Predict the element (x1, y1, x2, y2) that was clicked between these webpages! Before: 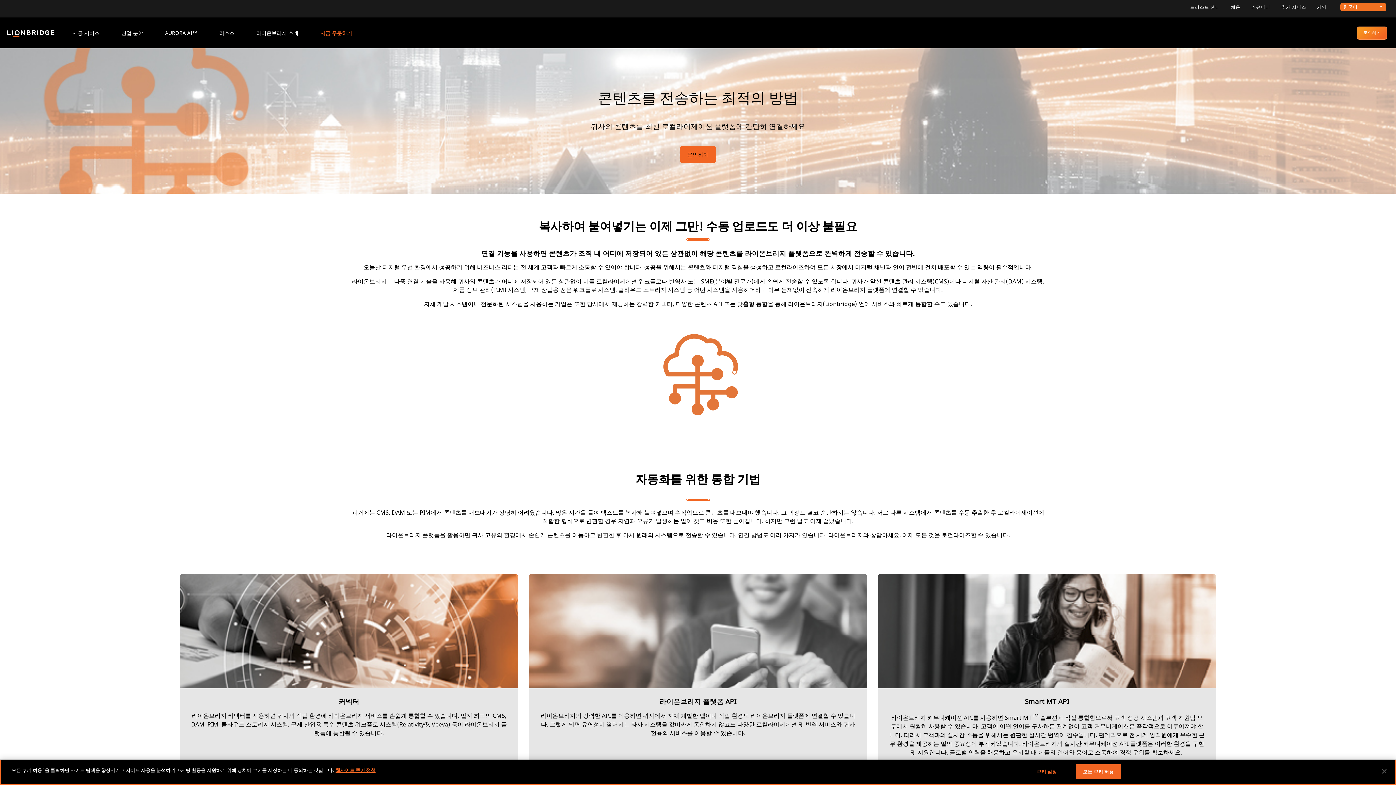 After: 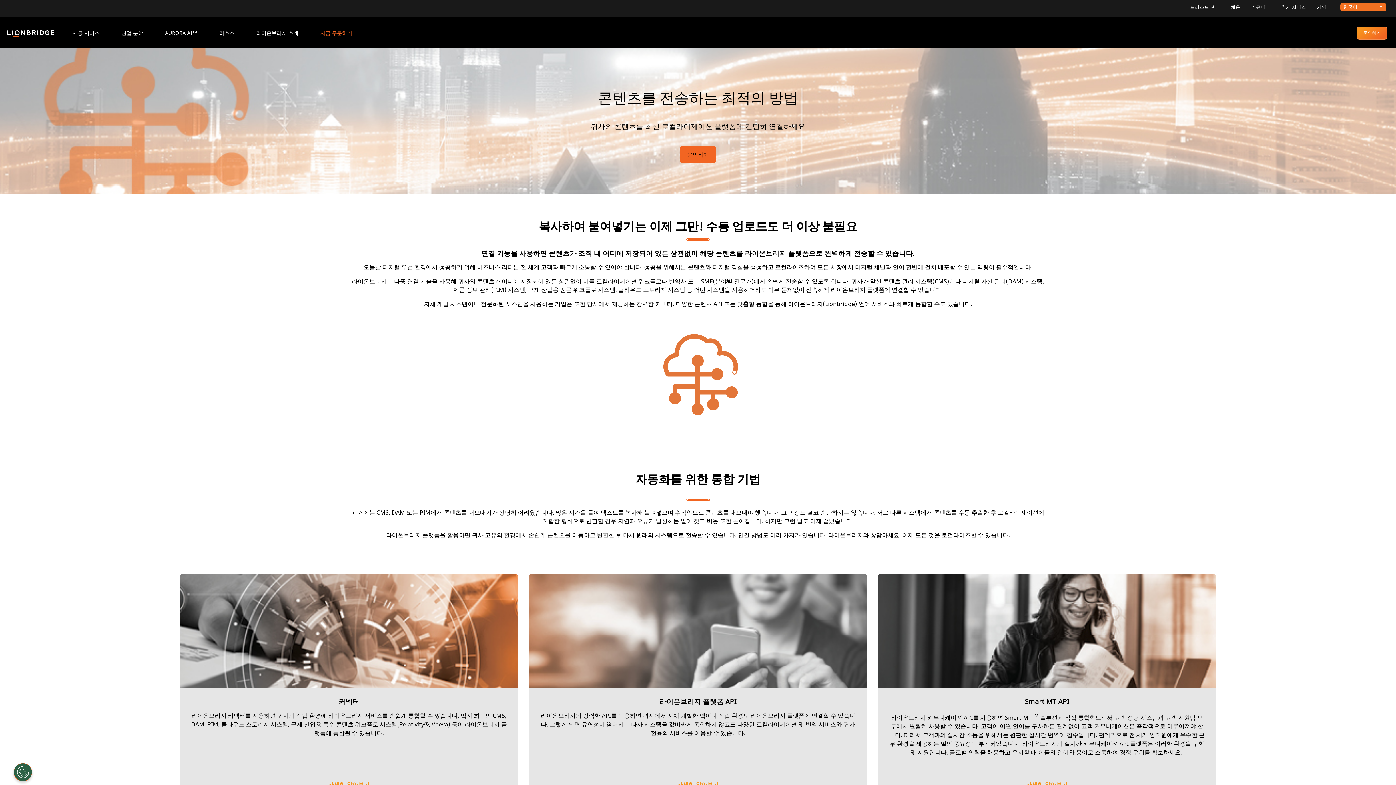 Action: label: 닫기 bbox: (1376, 763, 1392, 779)